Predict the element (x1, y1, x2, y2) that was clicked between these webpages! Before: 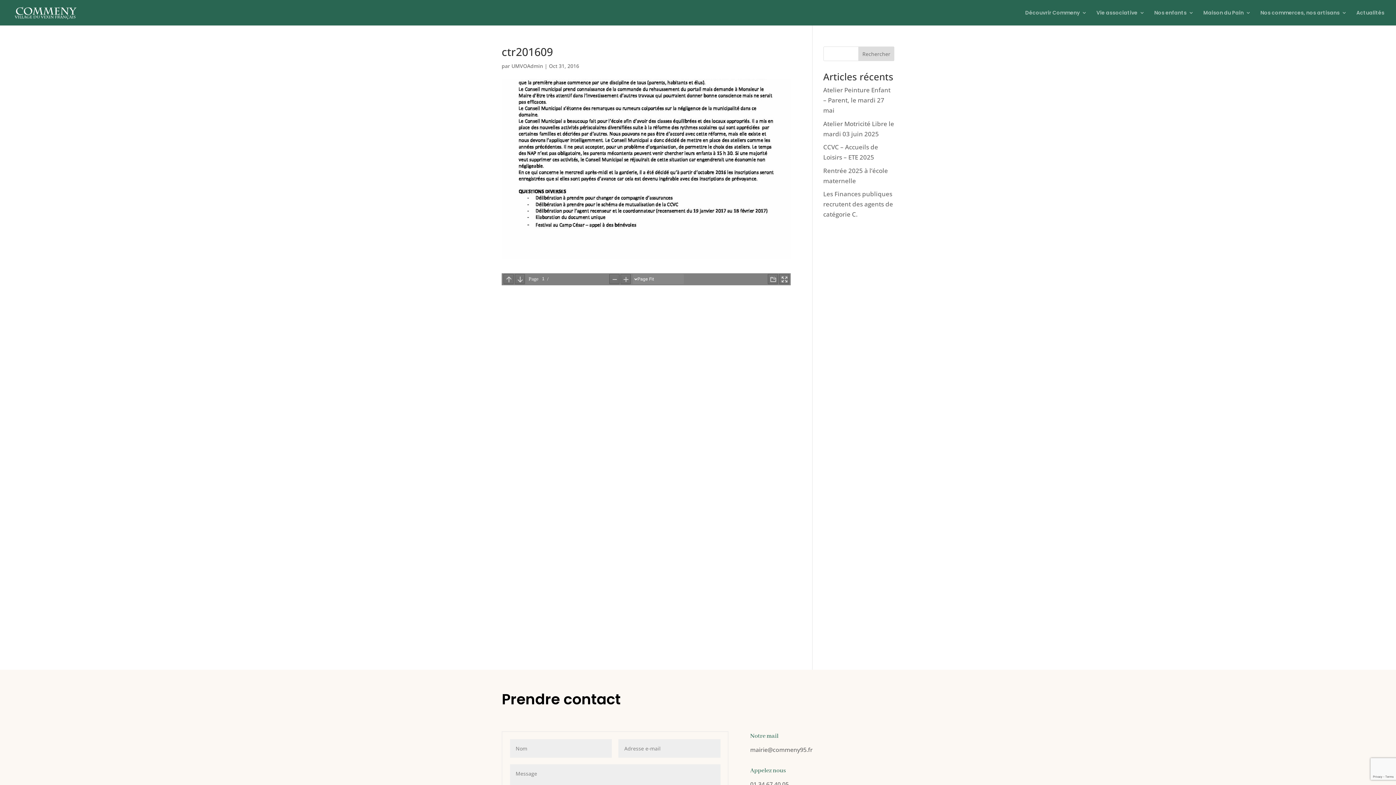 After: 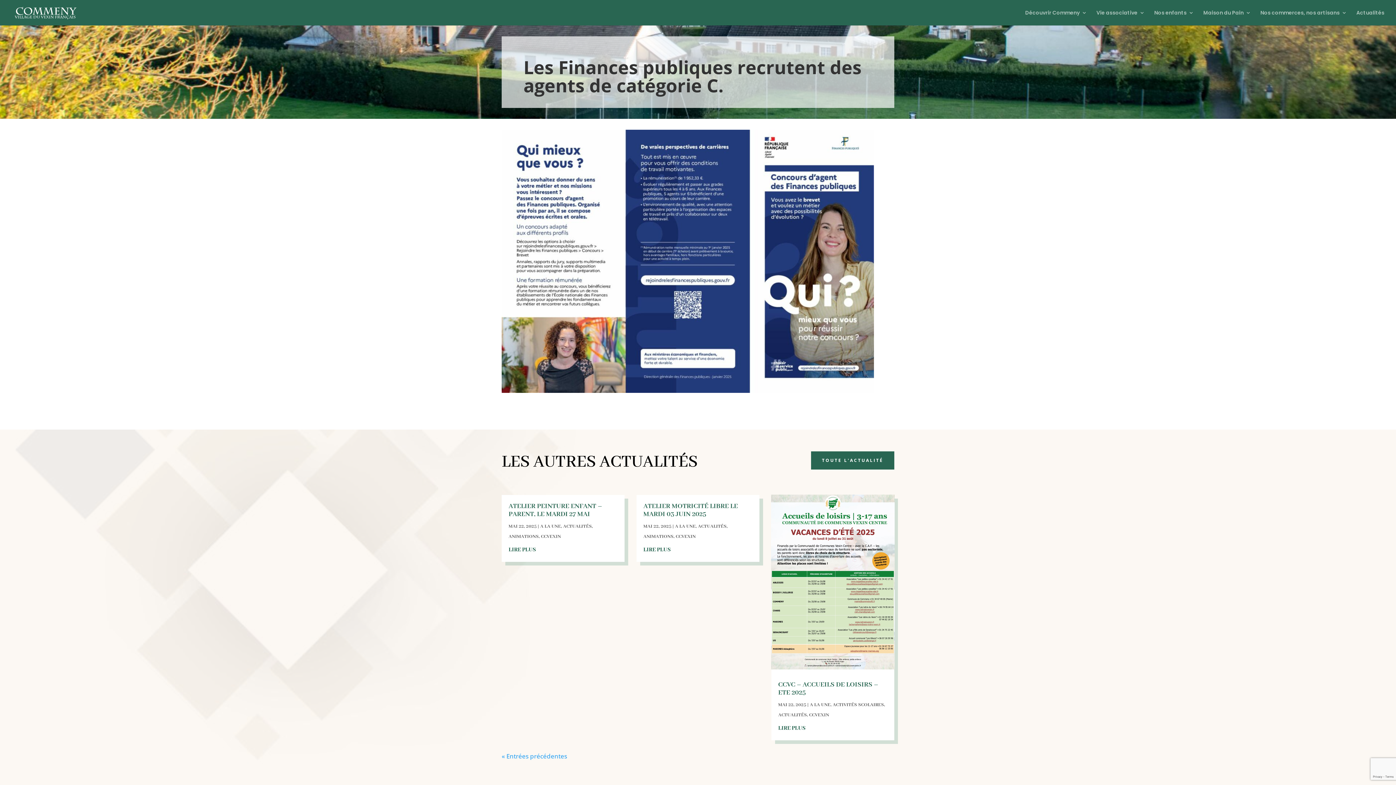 Action: label: Les Finances publiques recrutent des agents de catégorie C. bbox: (823, 189, 893, 218)